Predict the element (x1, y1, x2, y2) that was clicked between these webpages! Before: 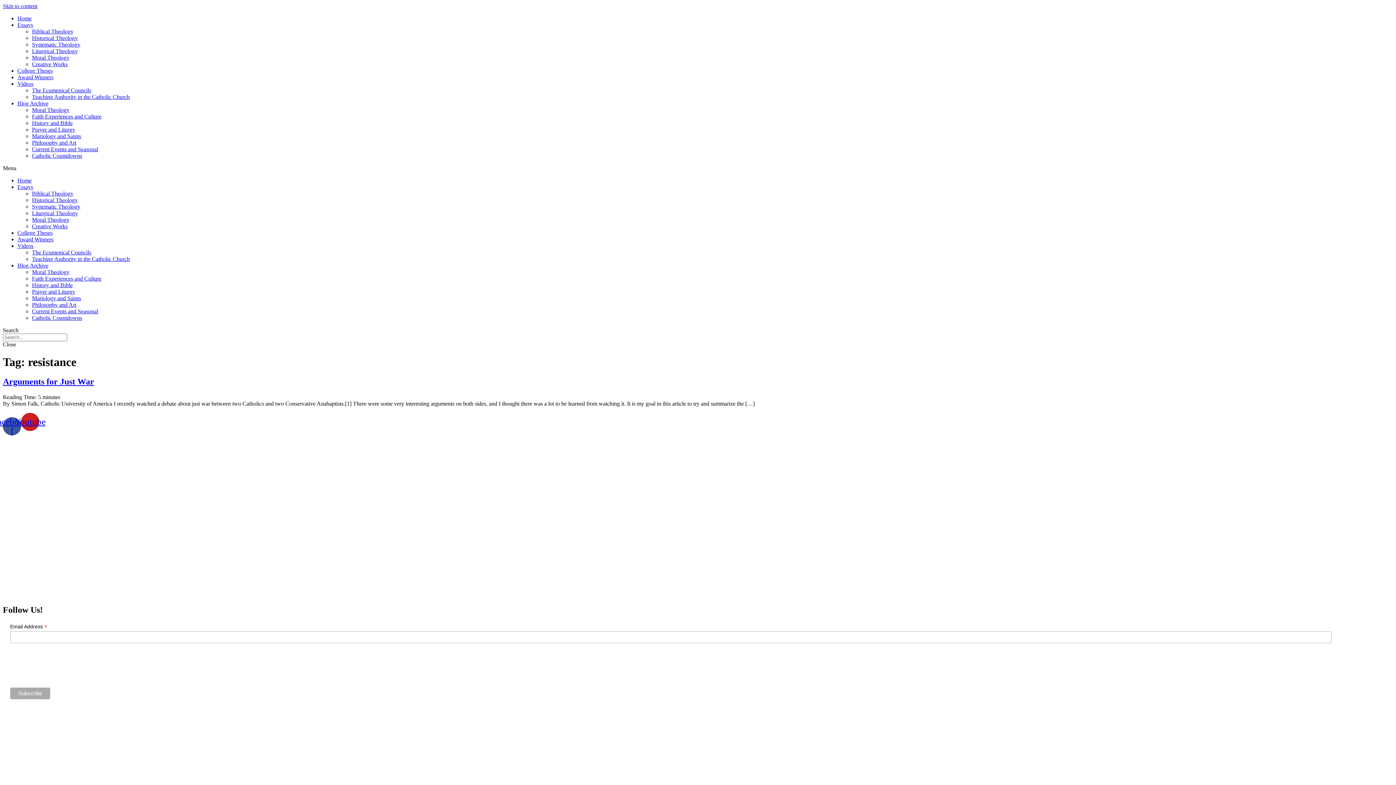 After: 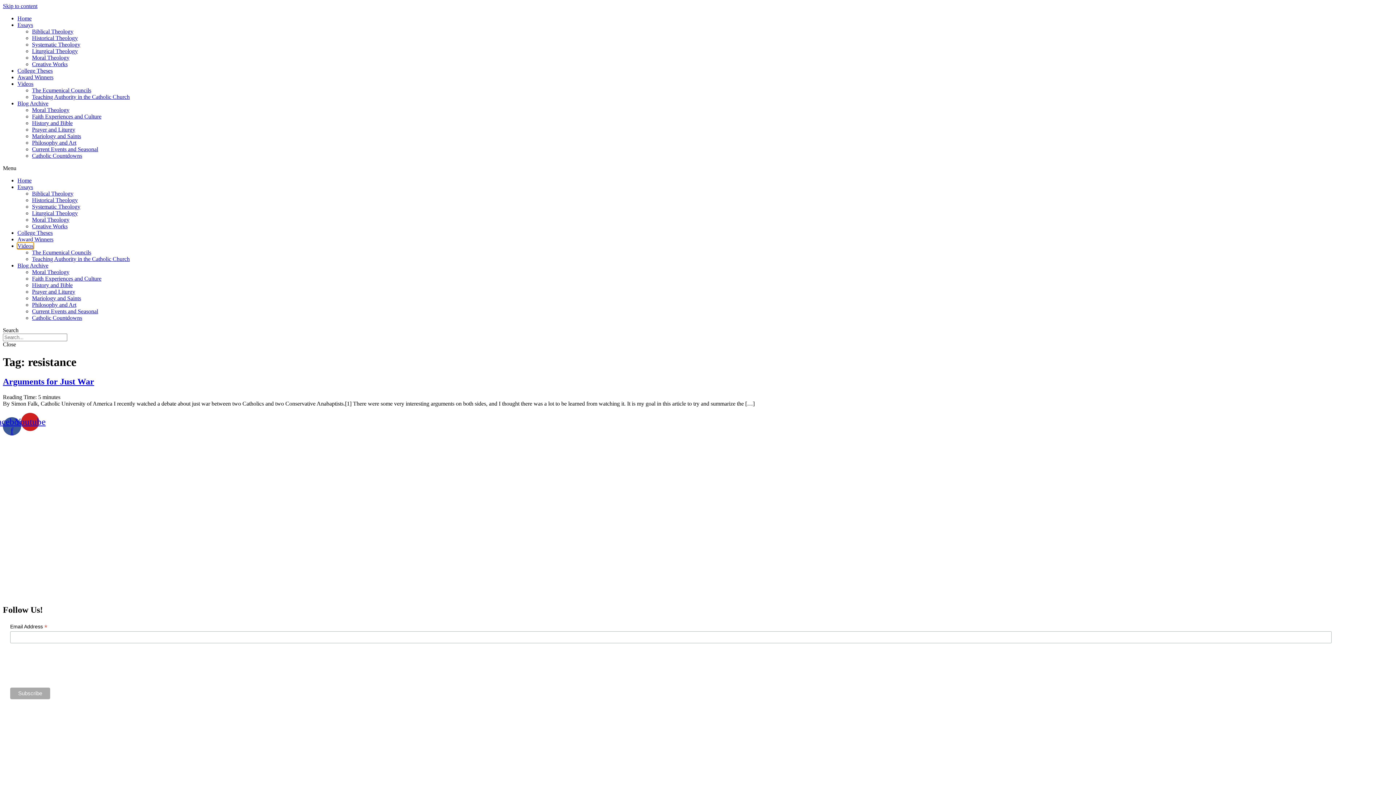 Action: label: Videos bbox: (17, 242, 33, 249)